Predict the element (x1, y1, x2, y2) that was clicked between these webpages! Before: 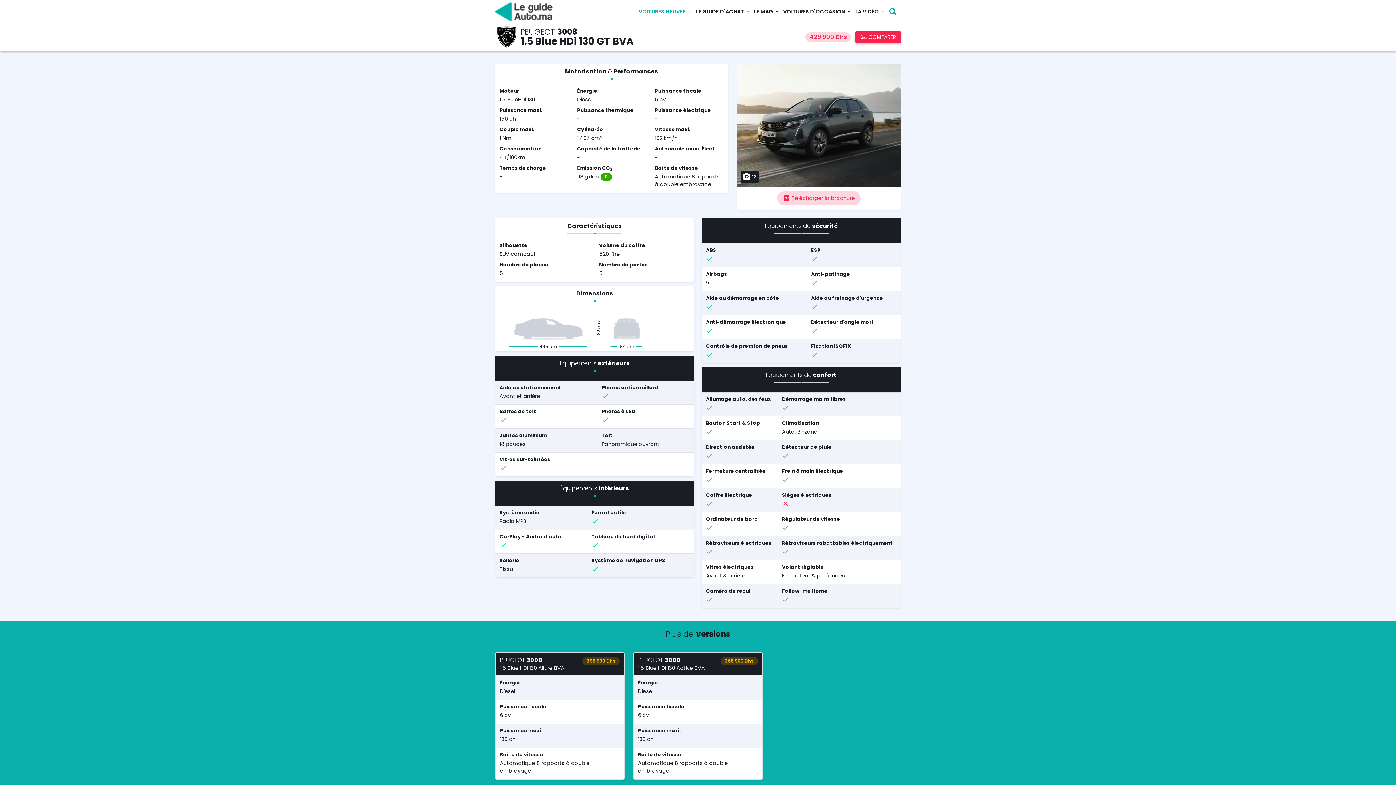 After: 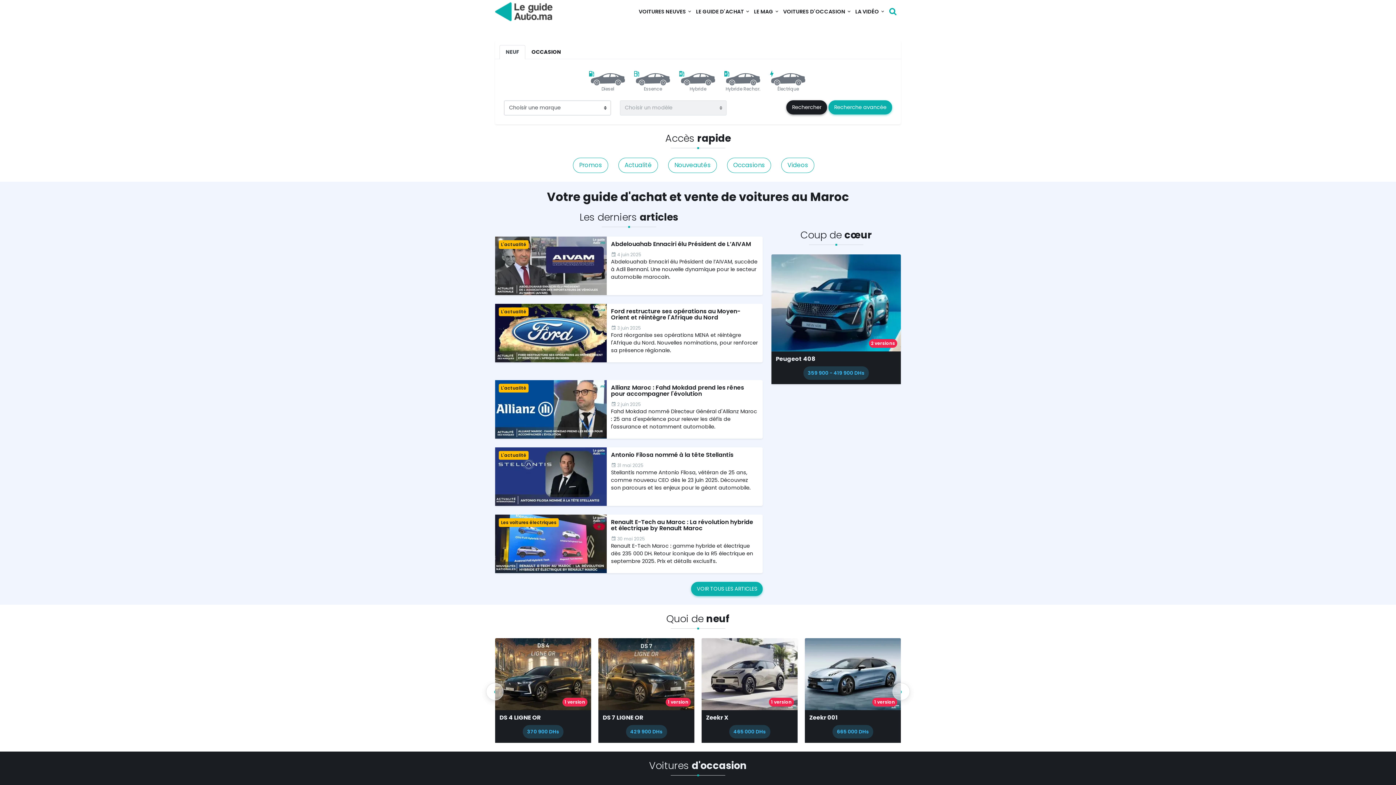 Action: bbox: (495, 2, 552, 21)